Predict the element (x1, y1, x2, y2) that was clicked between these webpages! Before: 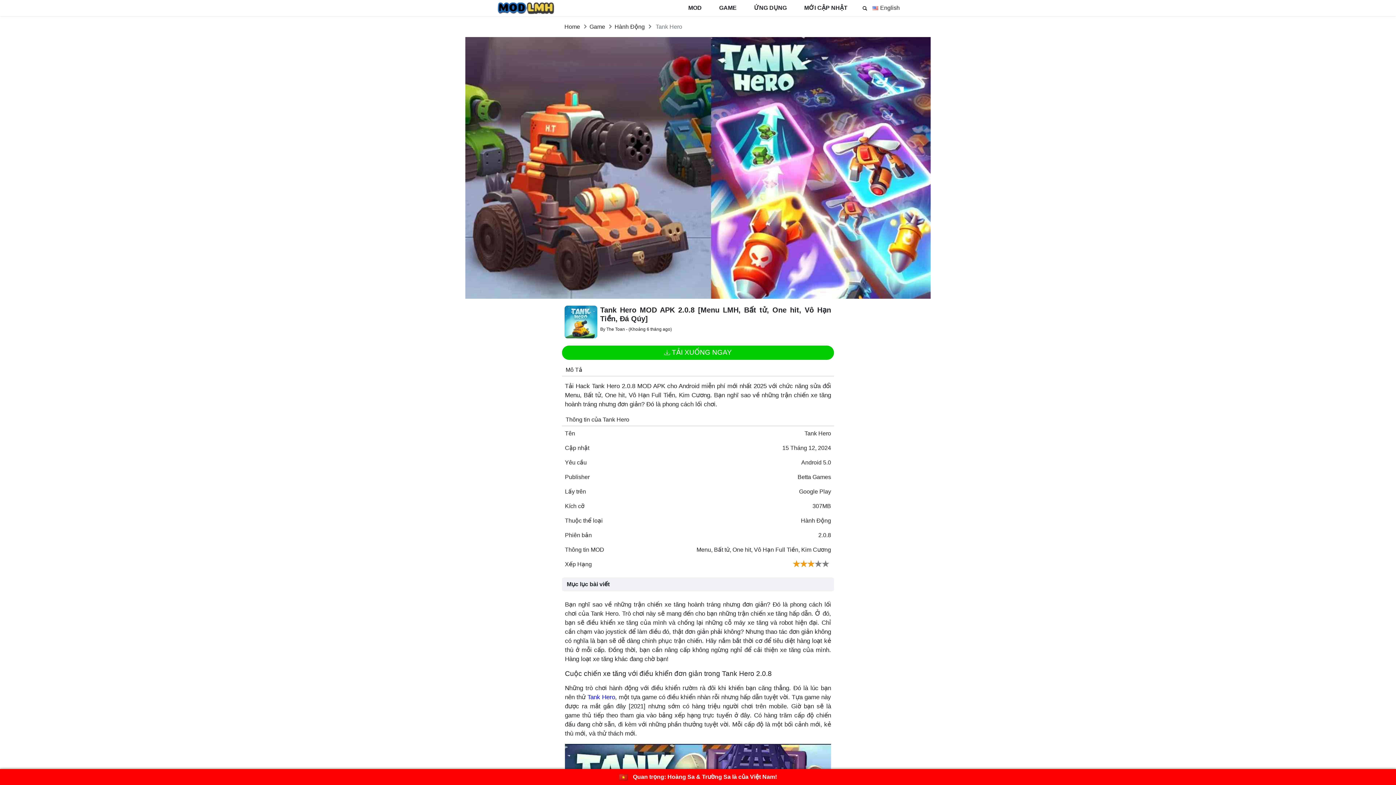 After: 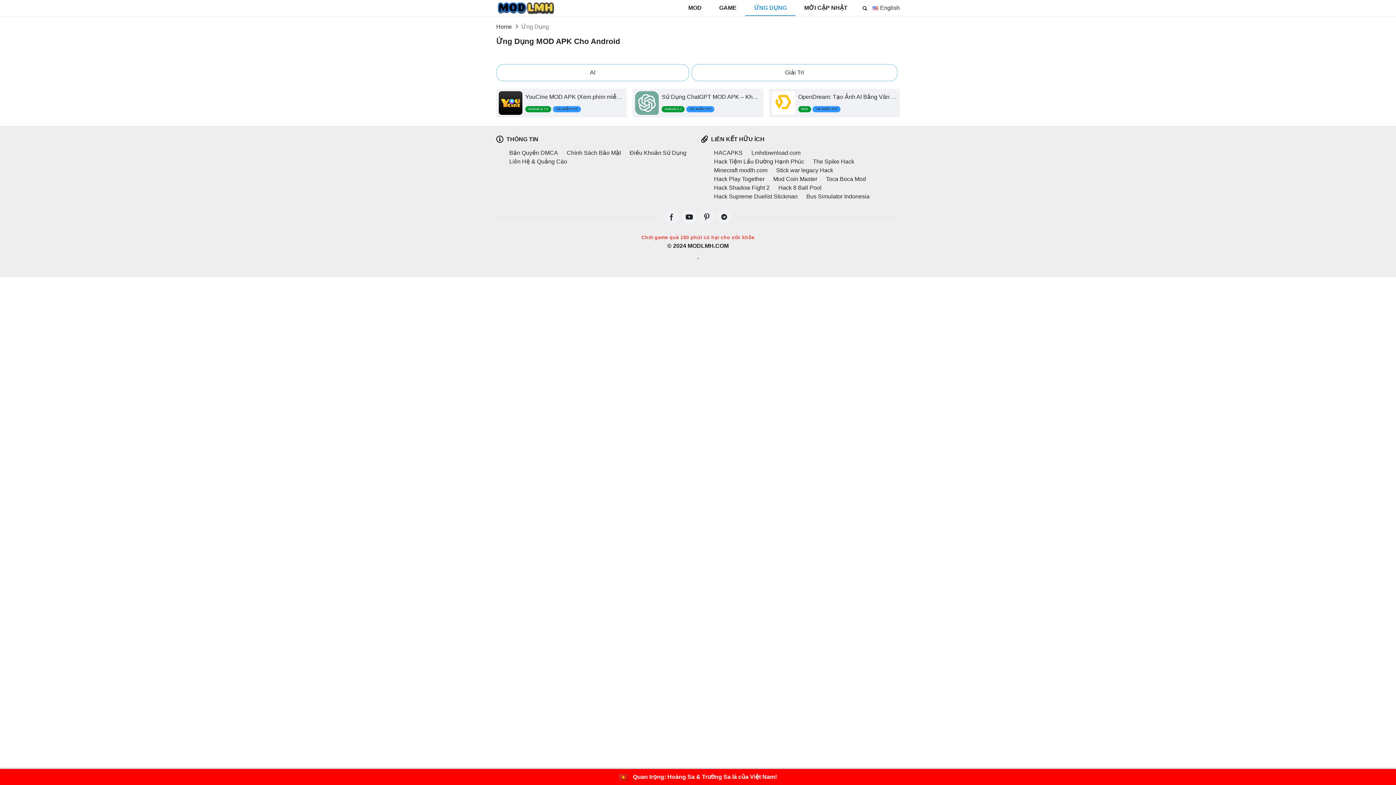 Action: bbox: (745, 0, 795, 16) label: ỨNG DỤNG